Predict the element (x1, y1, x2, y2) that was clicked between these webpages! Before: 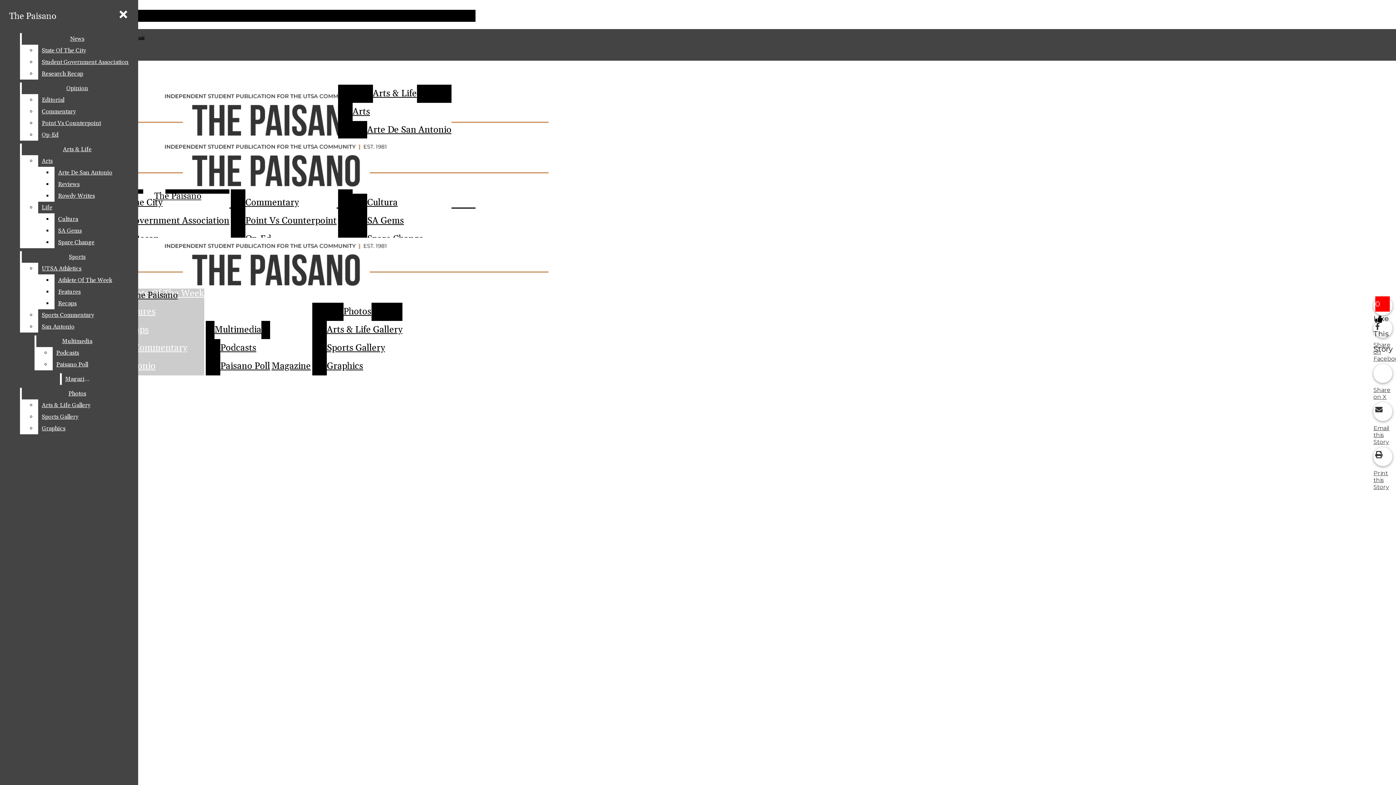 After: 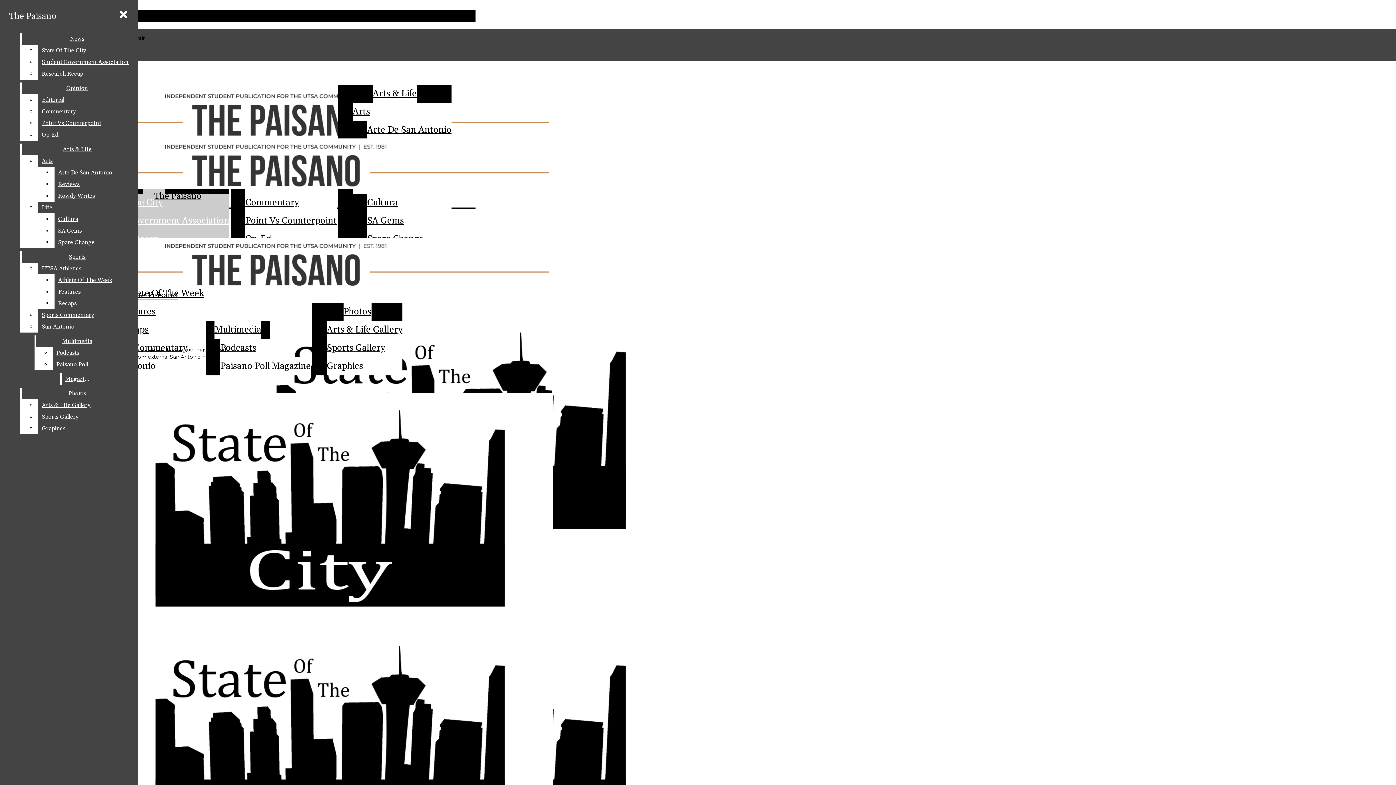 Action: label: State Of The City bbox: (93, 193, 229, 212)